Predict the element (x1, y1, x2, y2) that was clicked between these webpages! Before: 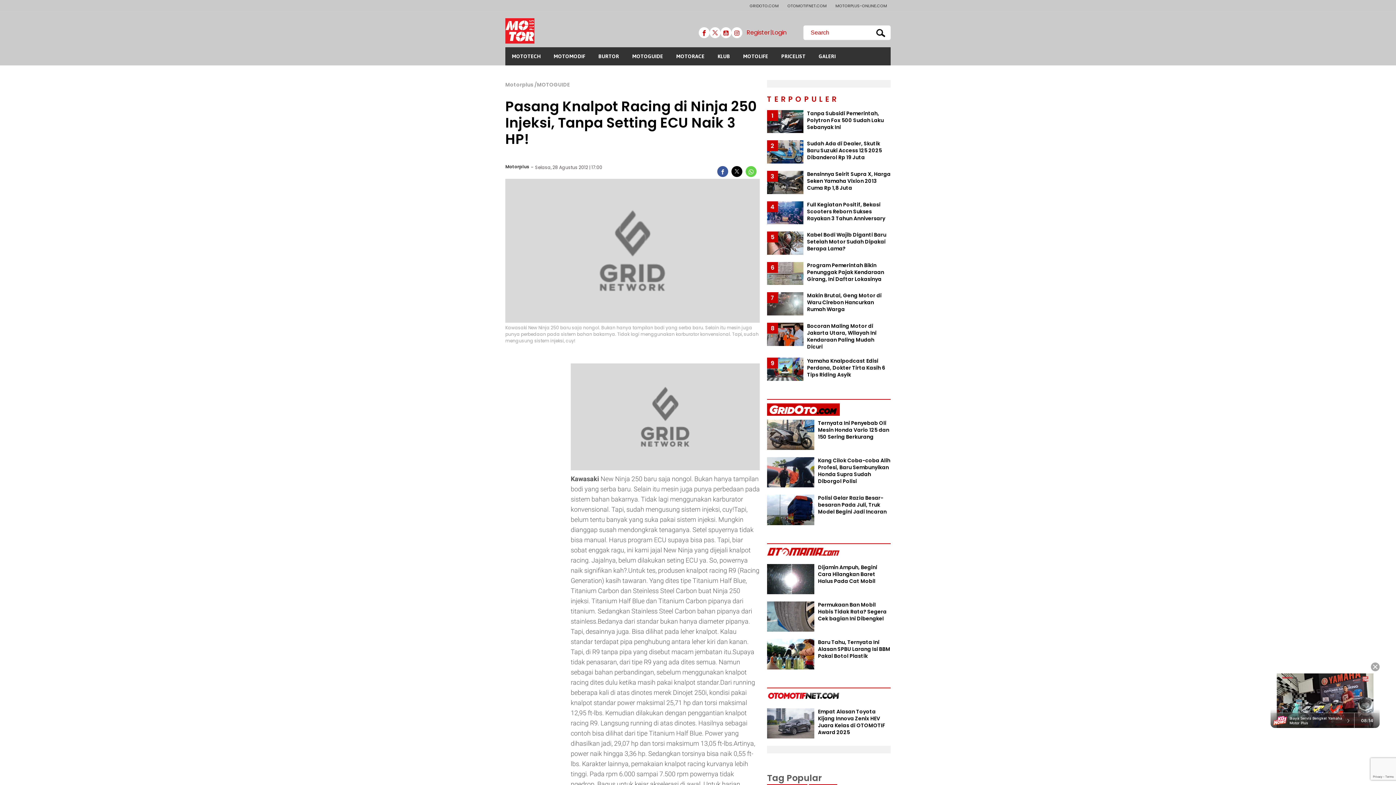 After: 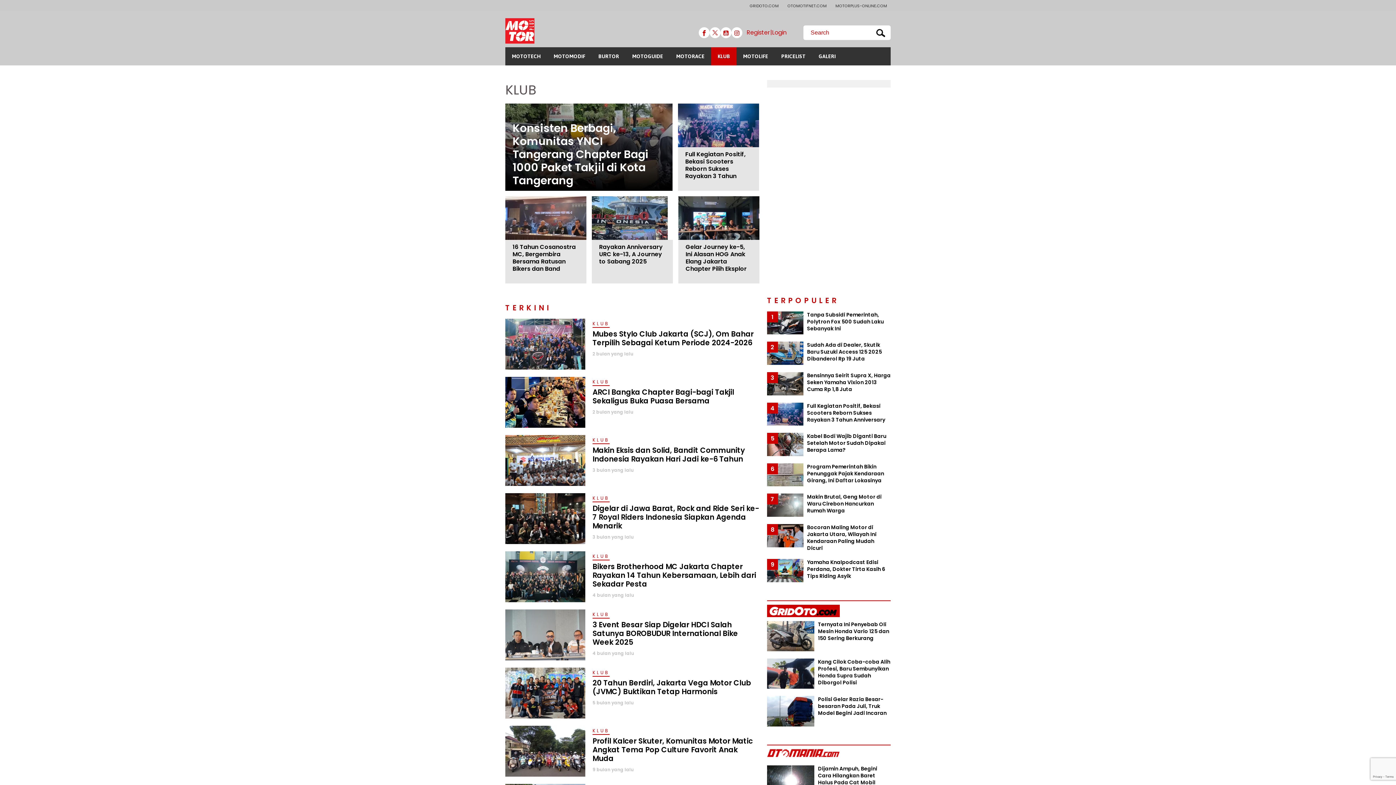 Action: label: KLUB bbox: (711, 47, 736, 65)